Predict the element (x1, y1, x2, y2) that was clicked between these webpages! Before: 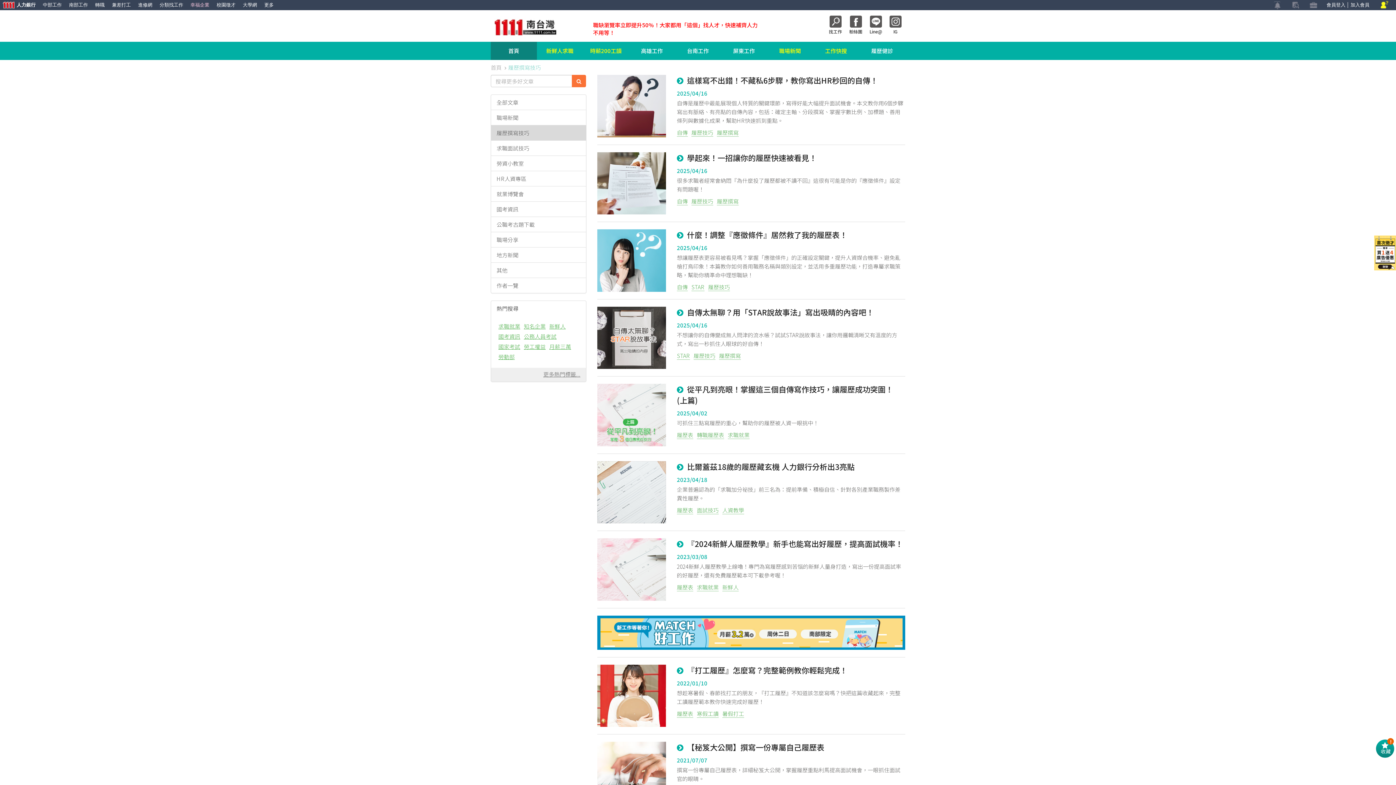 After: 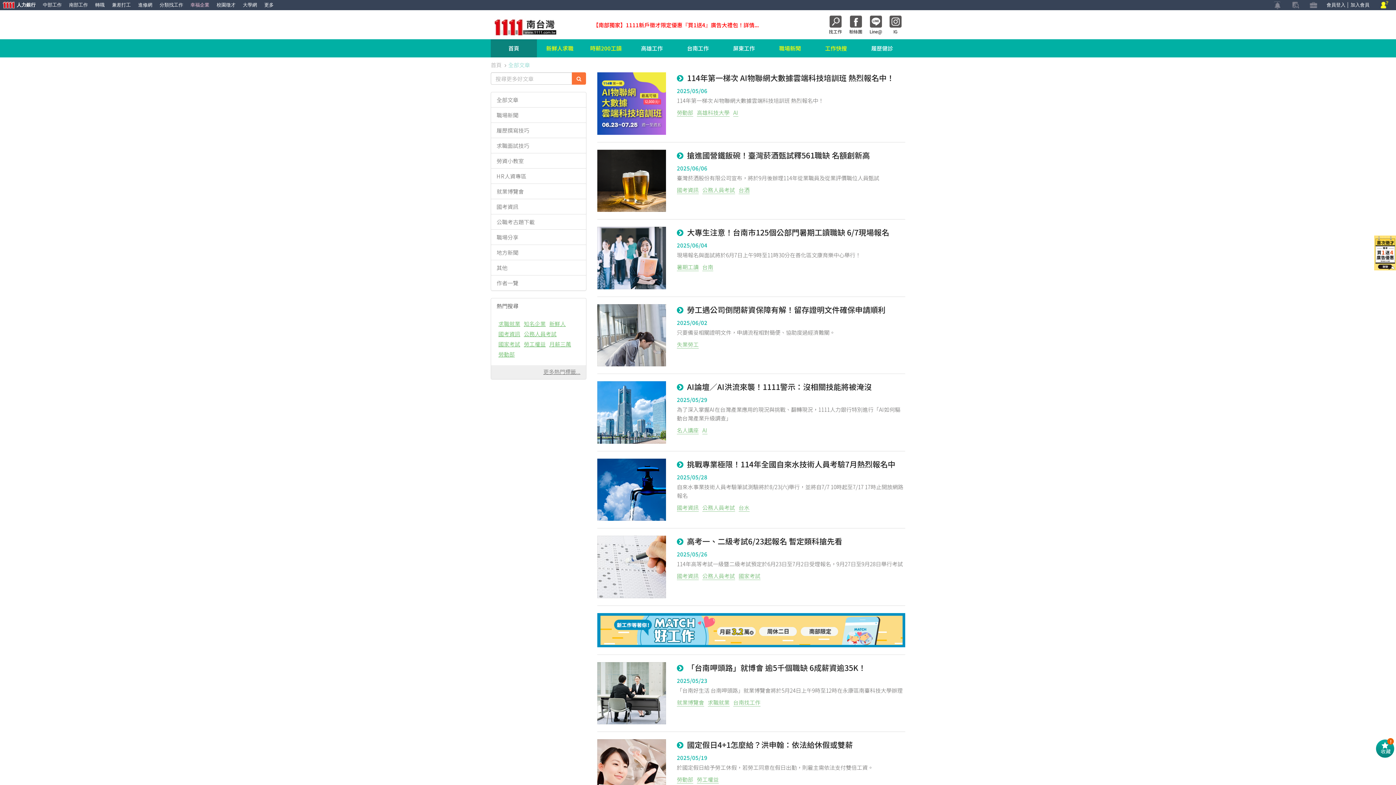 Action: bbox: (490, 94, 586, 110) label: 全部文章